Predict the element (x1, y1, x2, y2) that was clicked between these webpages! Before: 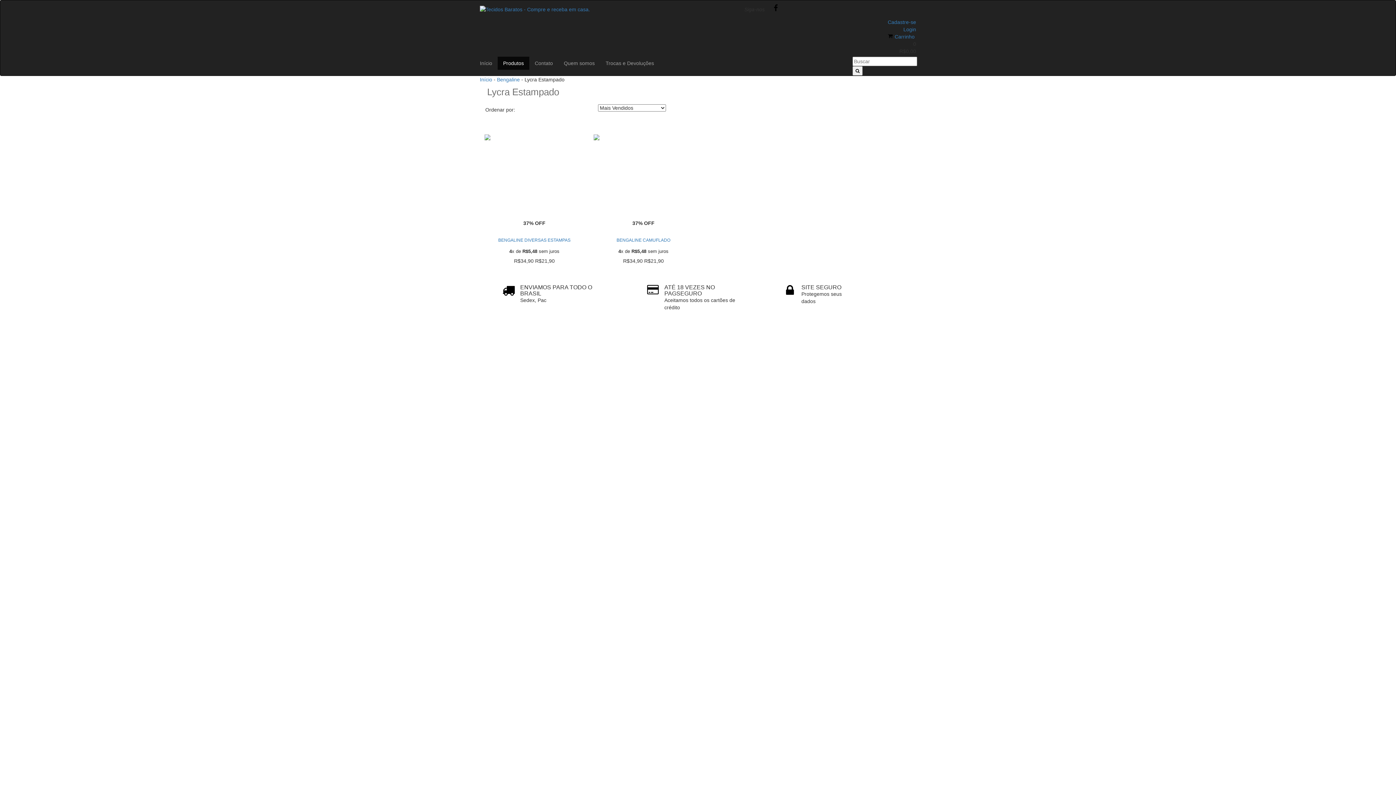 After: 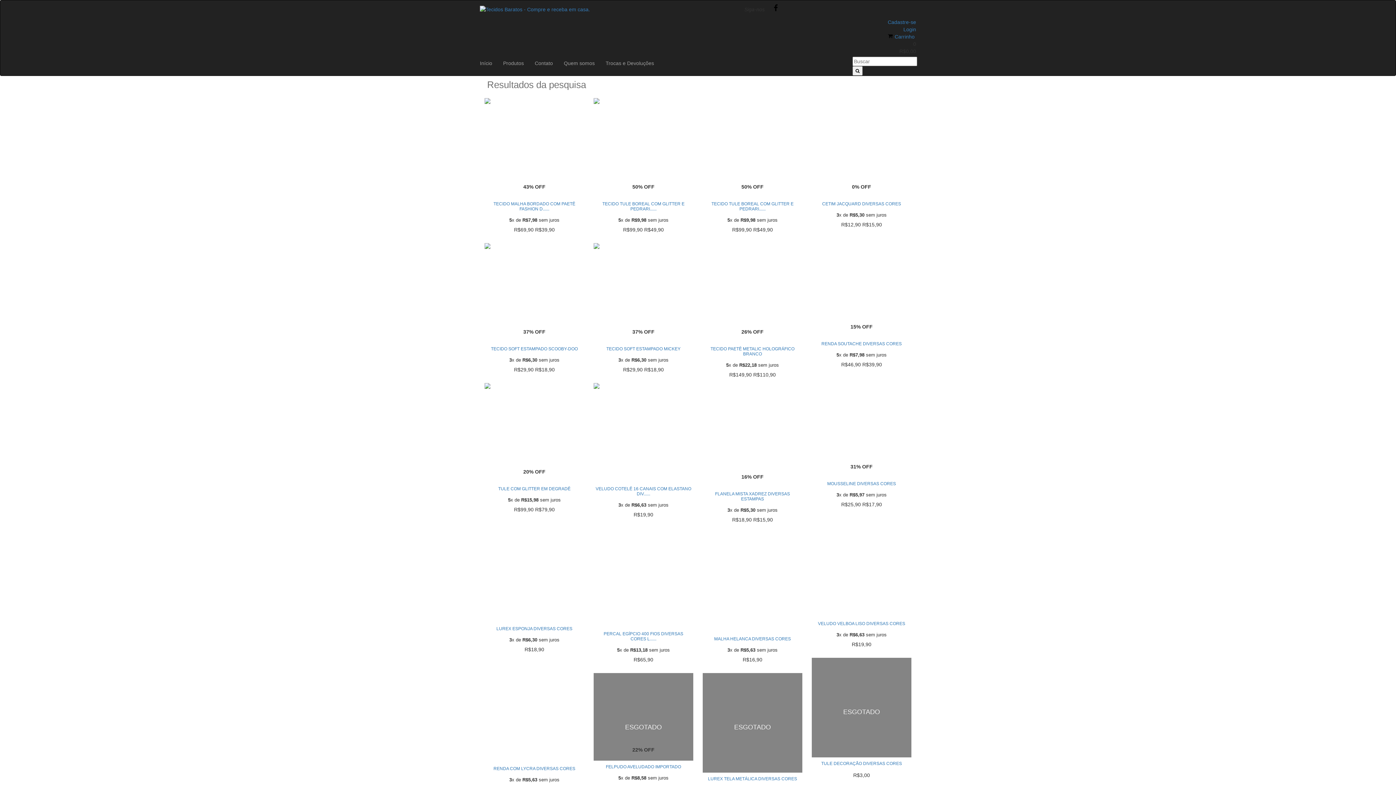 Action: label: Buscar bbox: (852, 66, 862, 75)